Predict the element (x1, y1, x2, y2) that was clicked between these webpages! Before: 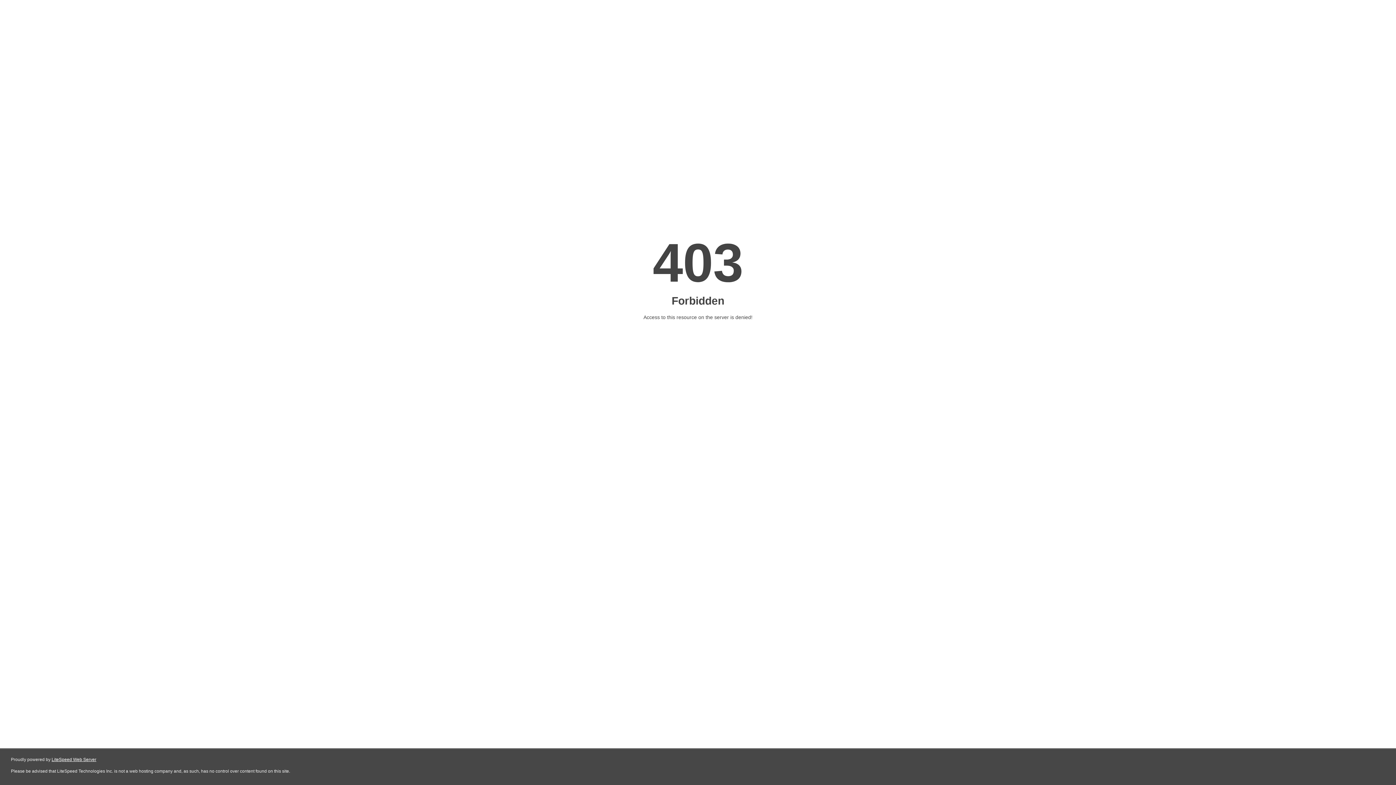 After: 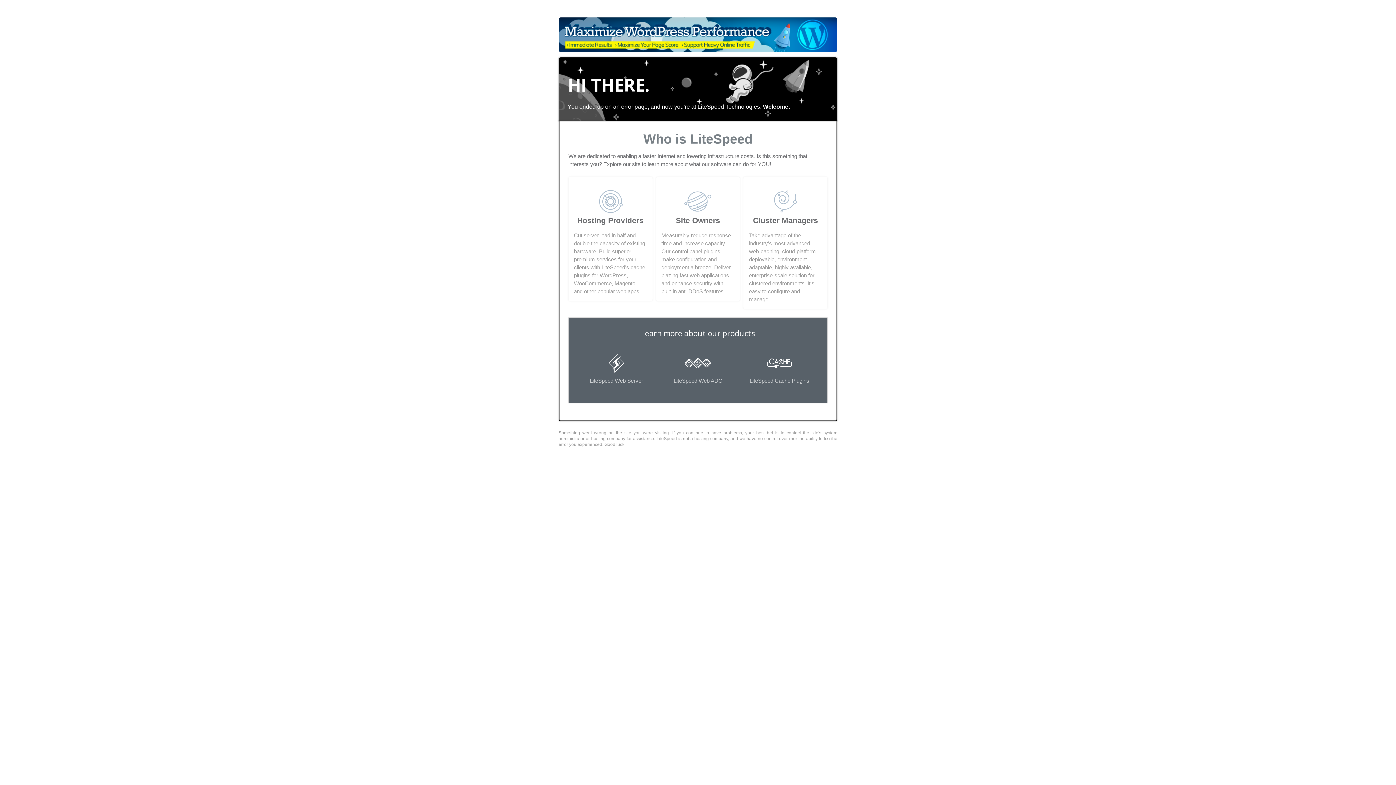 Action: bbox: (51, 757, 96, 762) label: LiteSpeed Web Server